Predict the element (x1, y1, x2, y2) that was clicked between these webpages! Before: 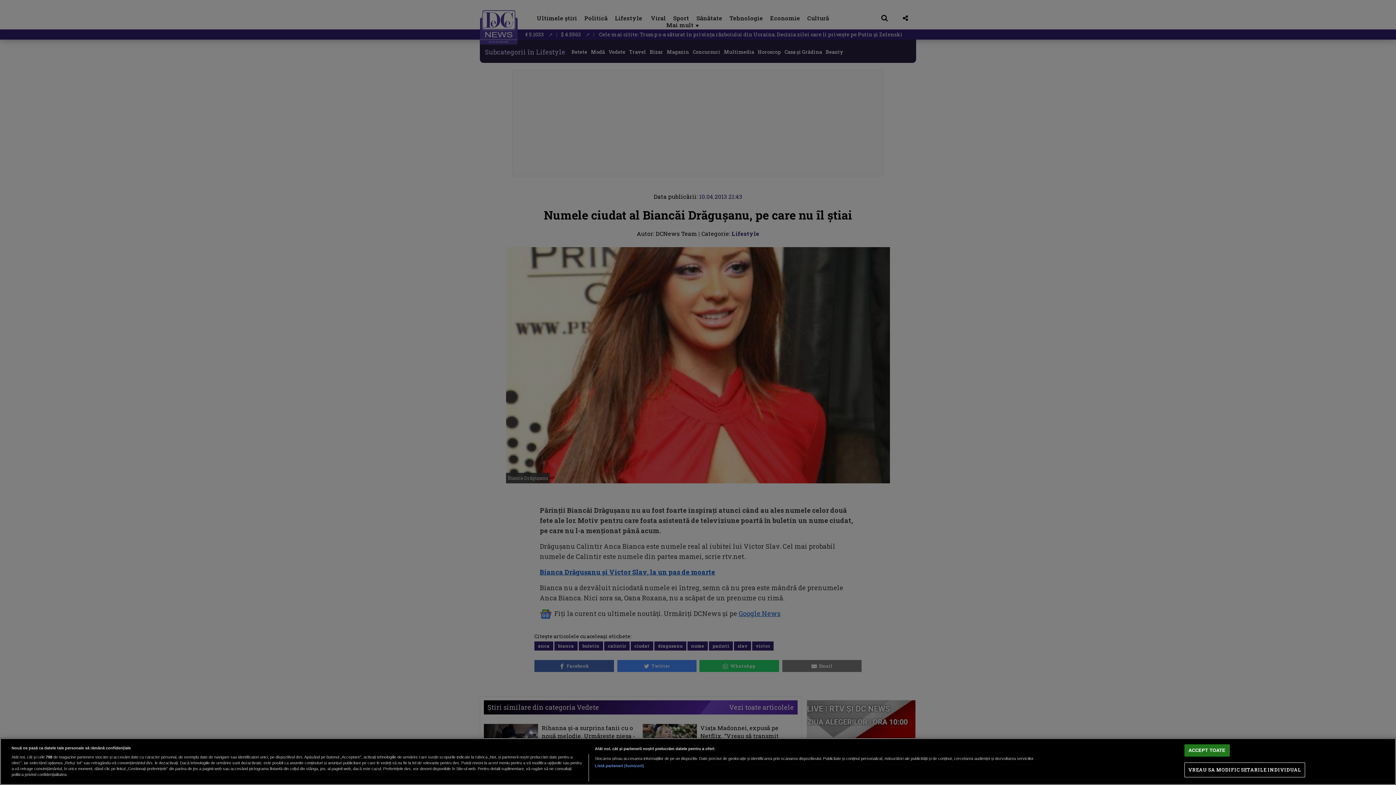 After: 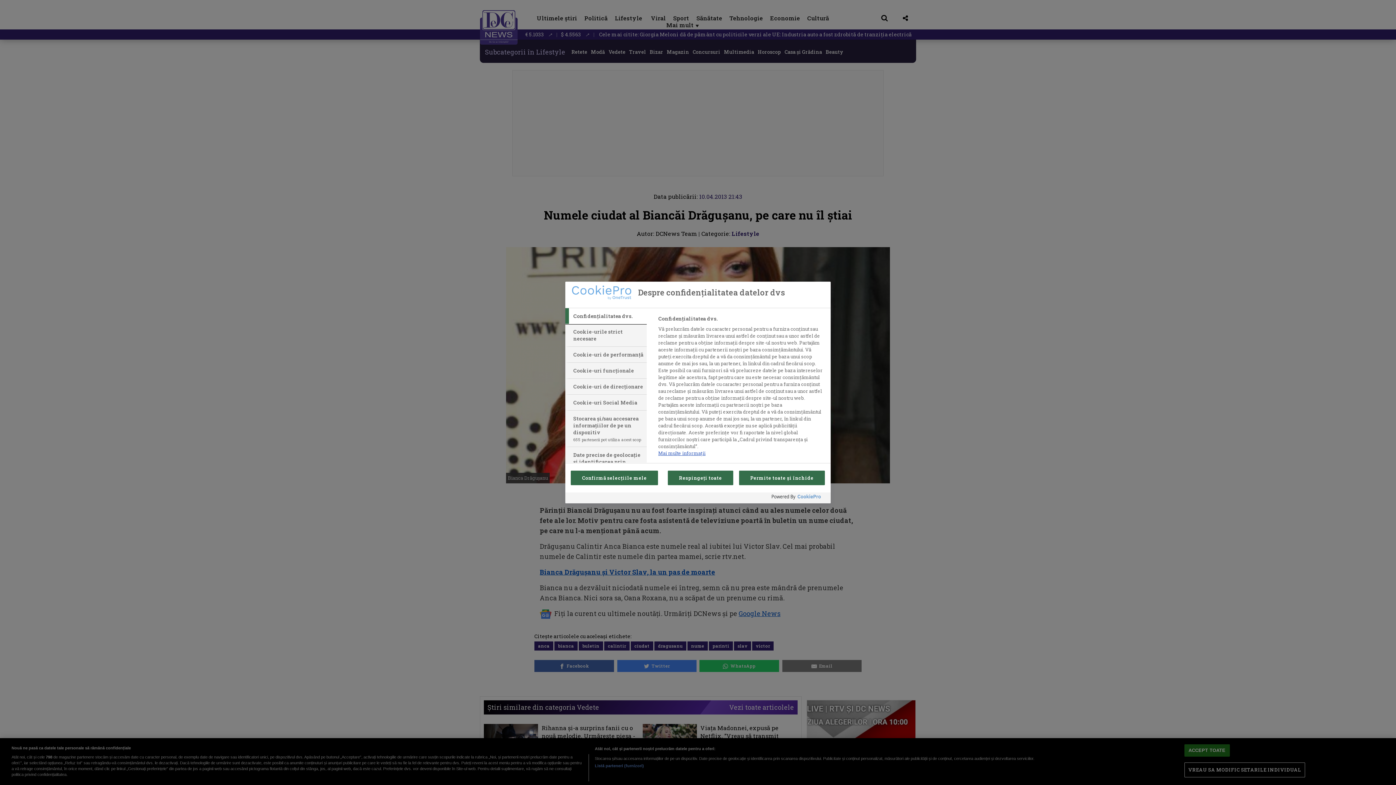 Action: label: VREAU SA MODIFIC SETARILE INDIVIDUAL bbox: (1184, 763, 1305, 777)